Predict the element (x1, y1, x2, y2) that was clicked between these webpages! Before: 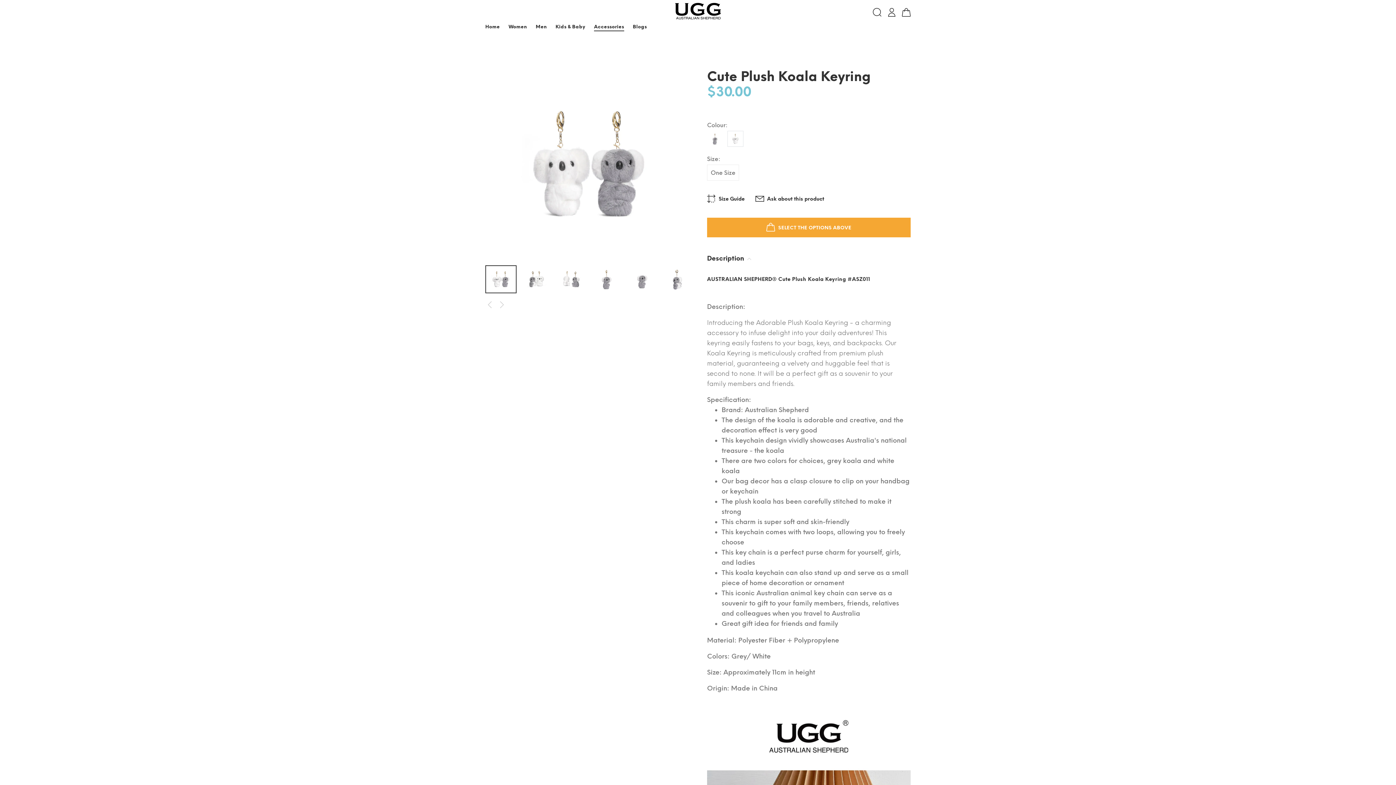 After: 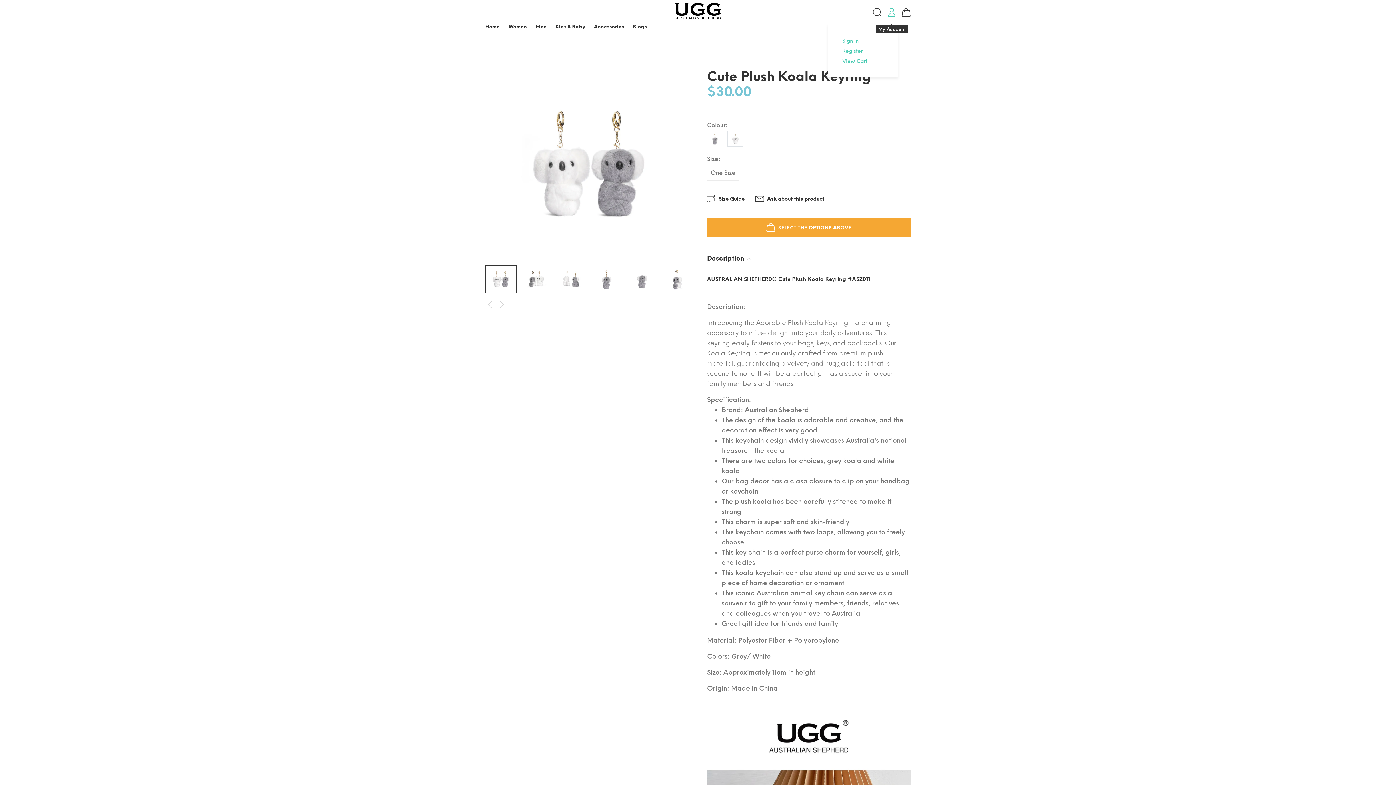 Action: bbox: (885, 6, 898, 20)